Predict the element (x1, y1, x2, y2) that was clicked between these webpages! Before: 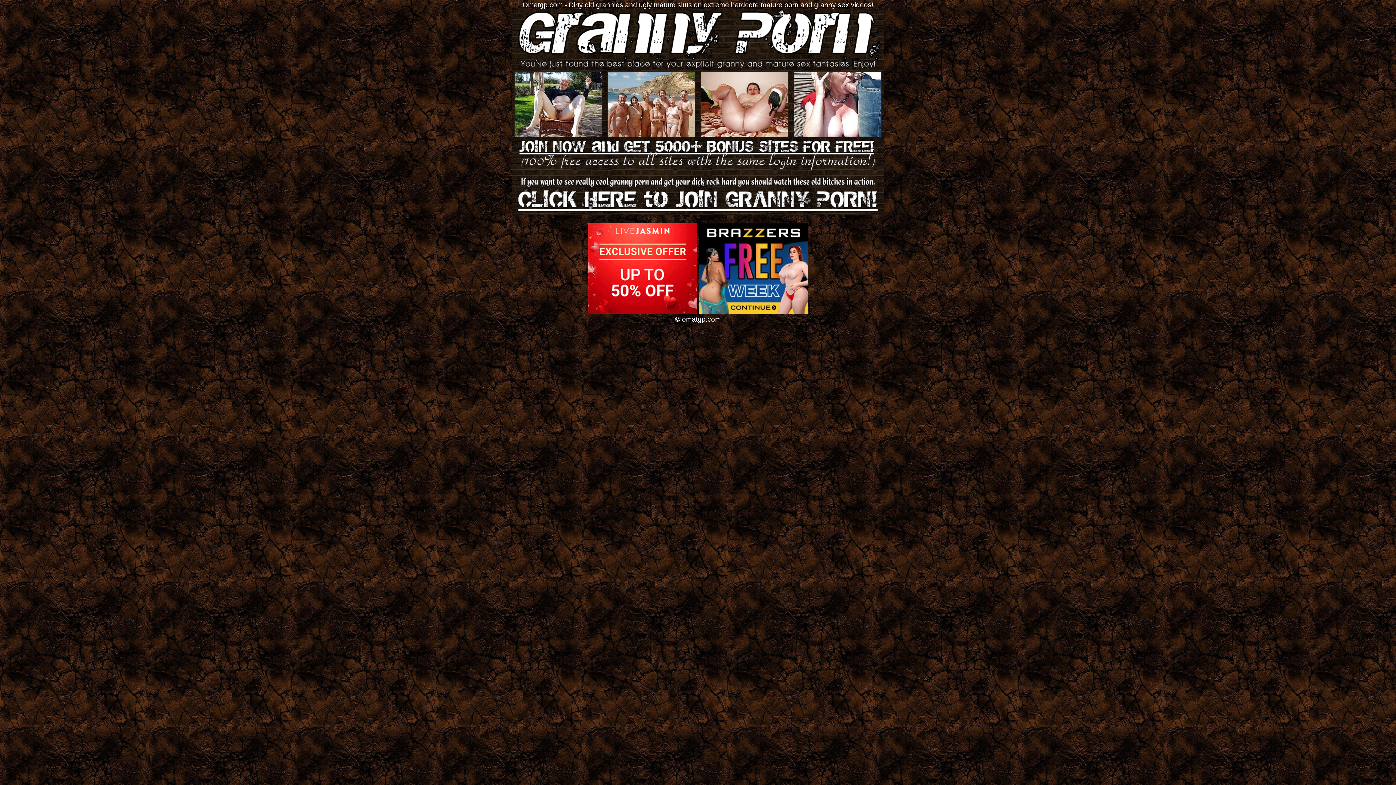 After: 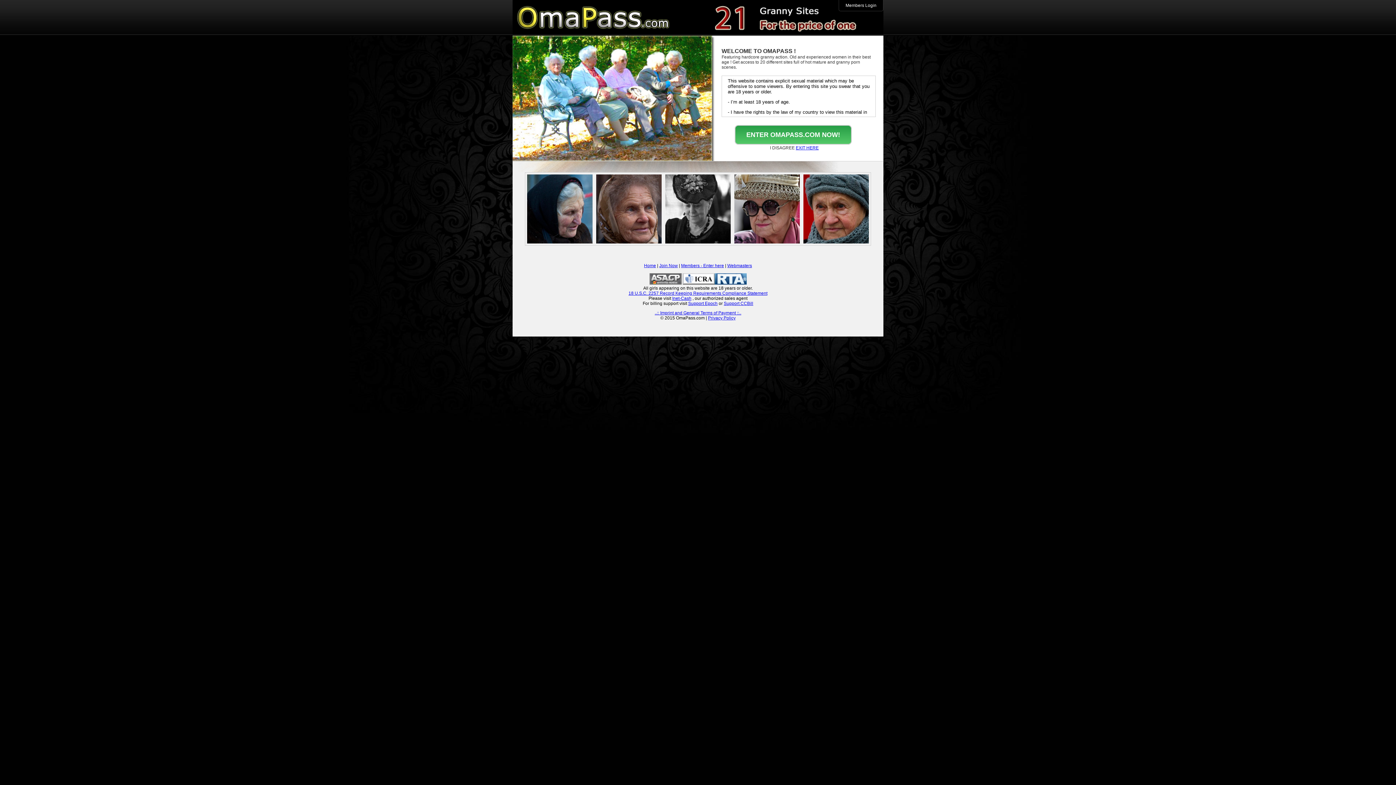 Action: bbox: (512, 163, 883, 171)